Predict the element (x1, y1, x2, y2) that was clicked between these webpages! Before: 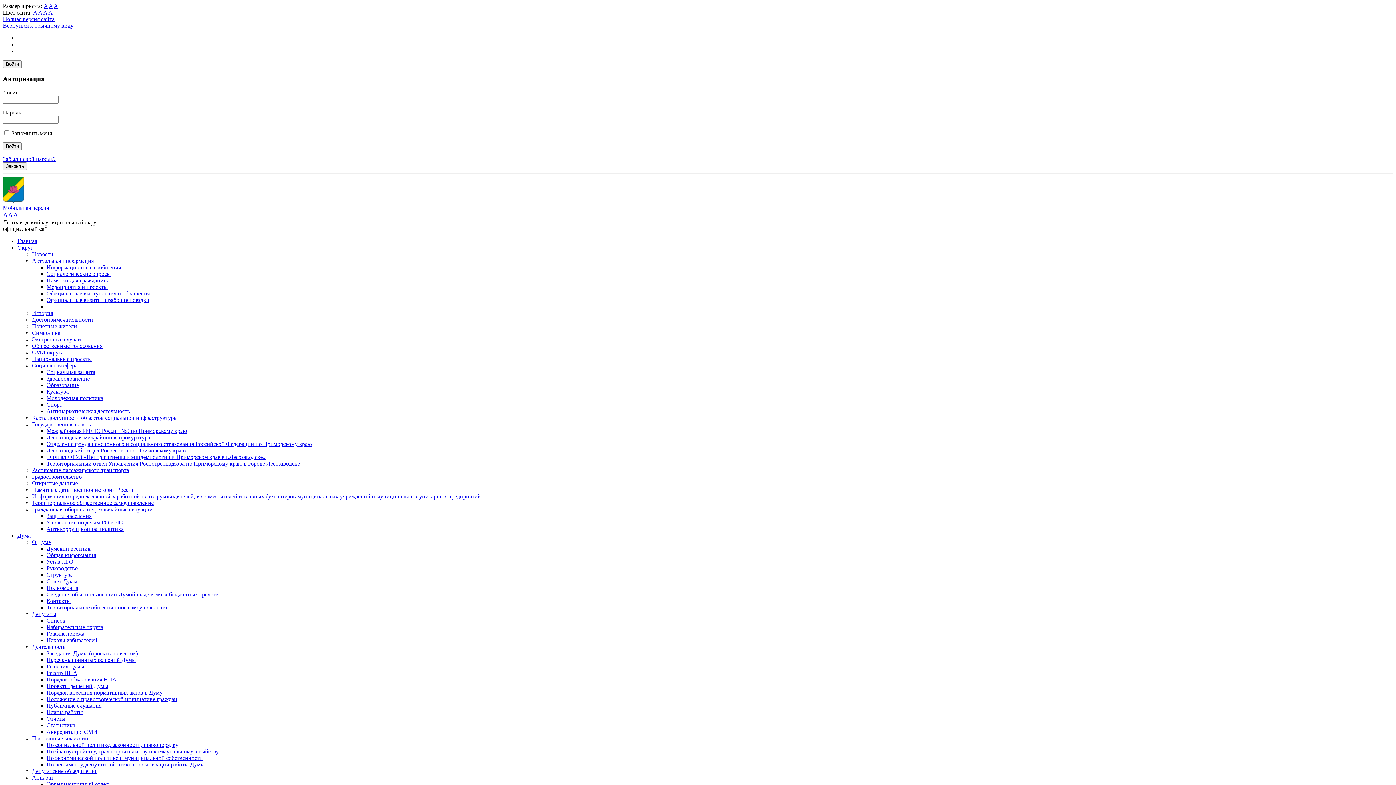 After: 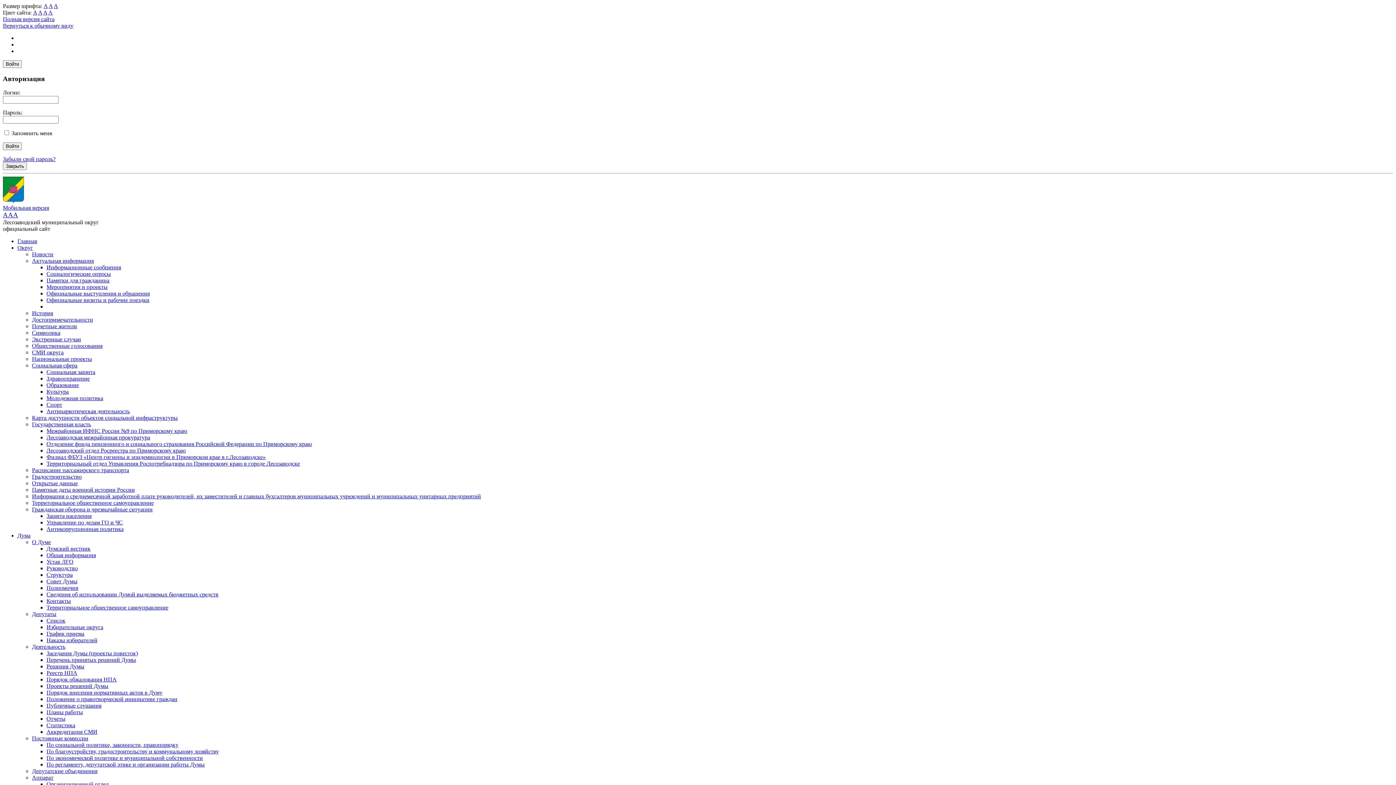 Action: bbox: (32, 644, 65, 650) label: Деятельность